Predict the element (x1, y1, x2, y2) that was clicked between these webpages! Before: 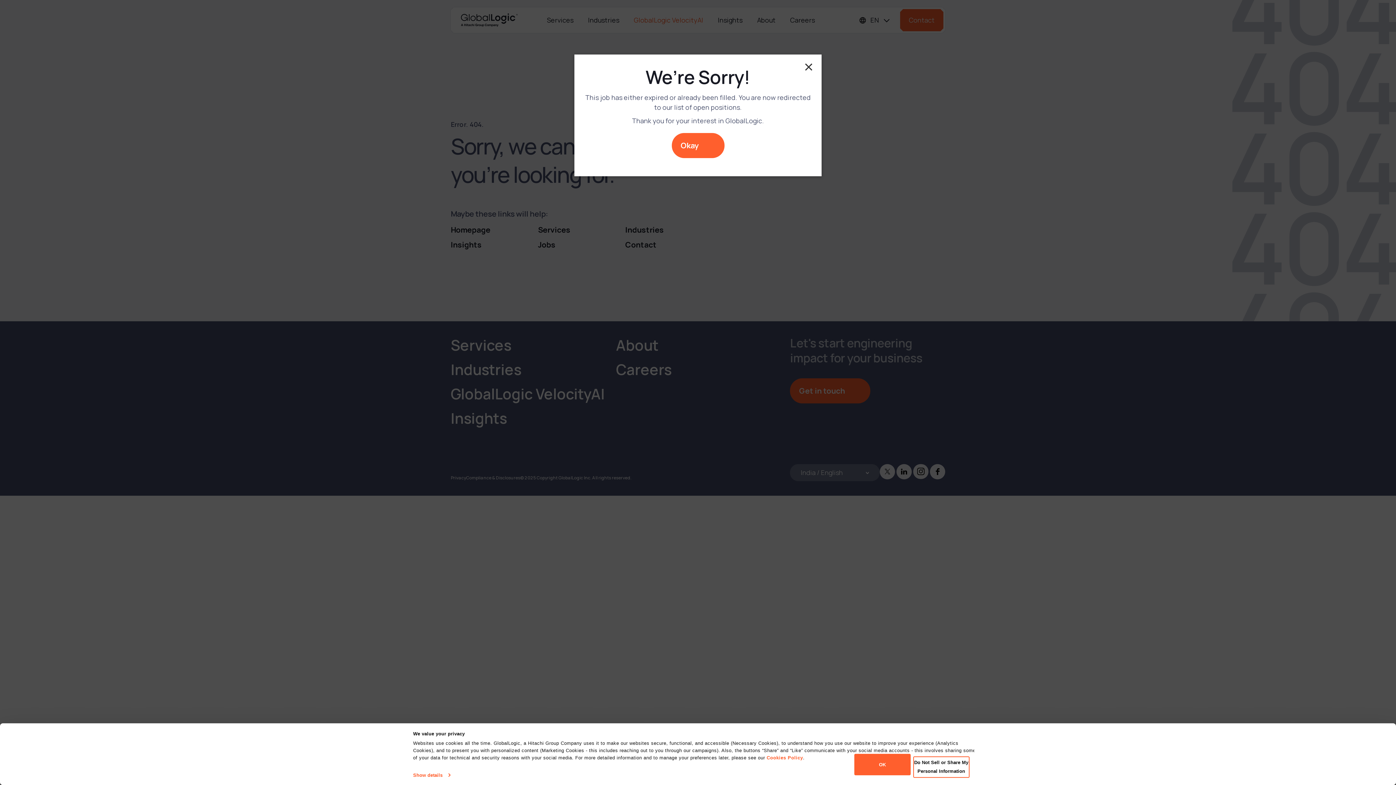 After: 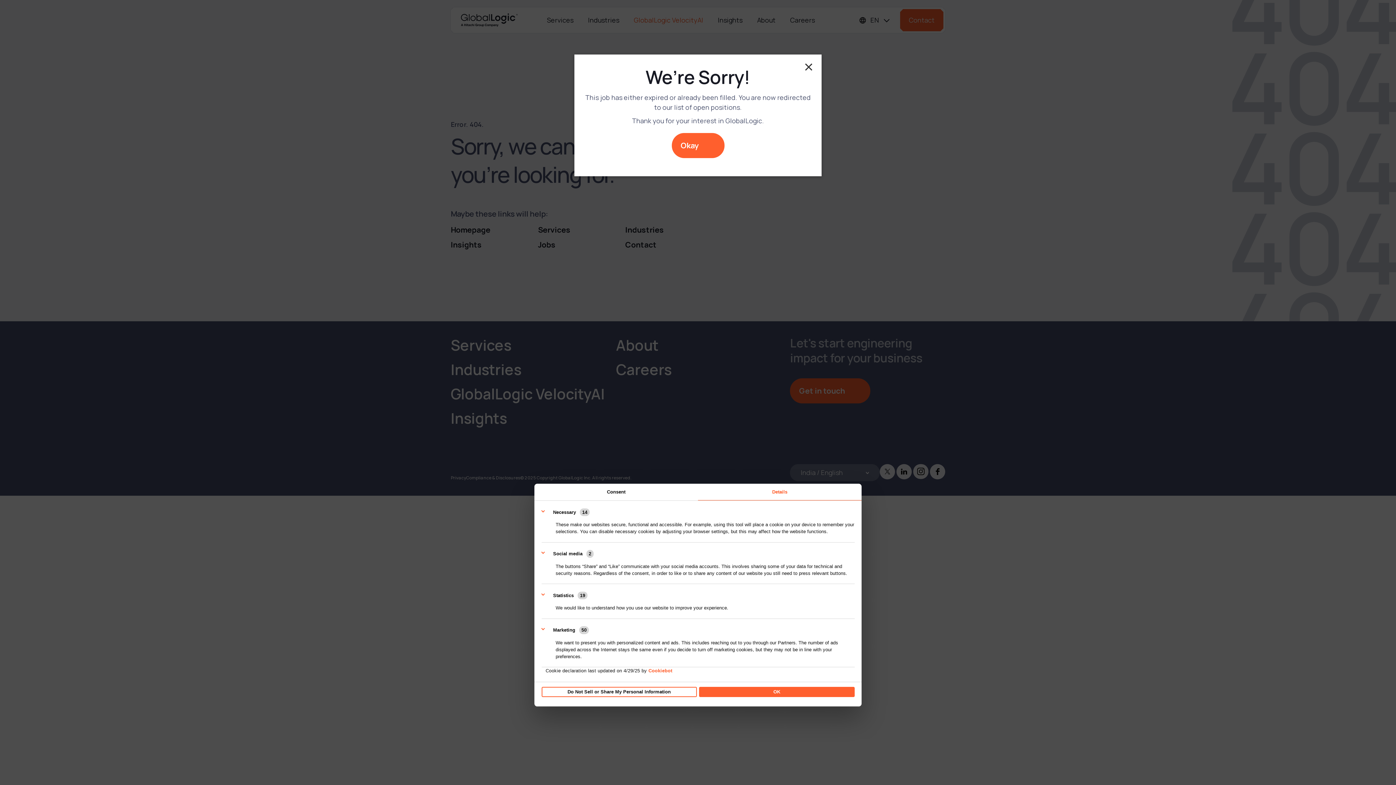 Action: label: Show details bbox: (413, 770, 450, 780)